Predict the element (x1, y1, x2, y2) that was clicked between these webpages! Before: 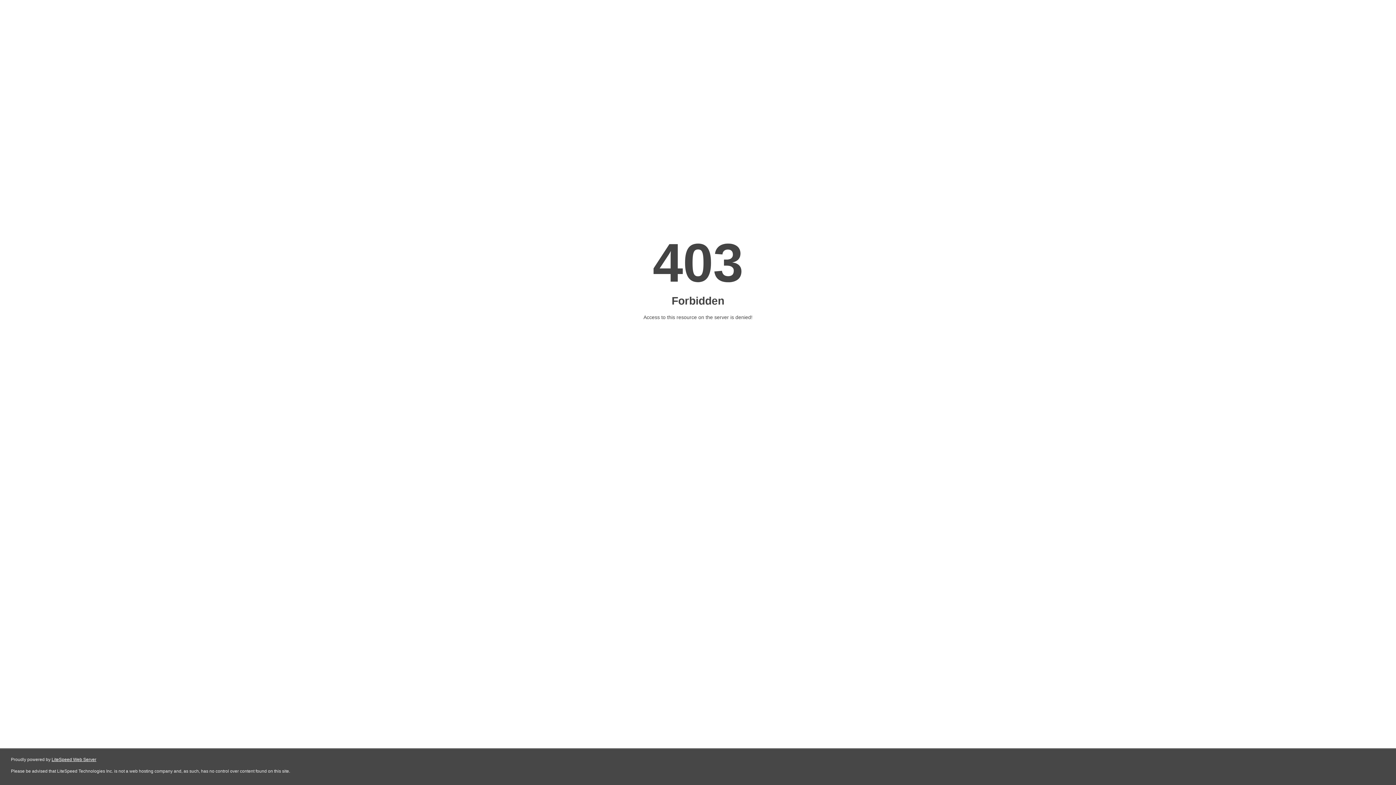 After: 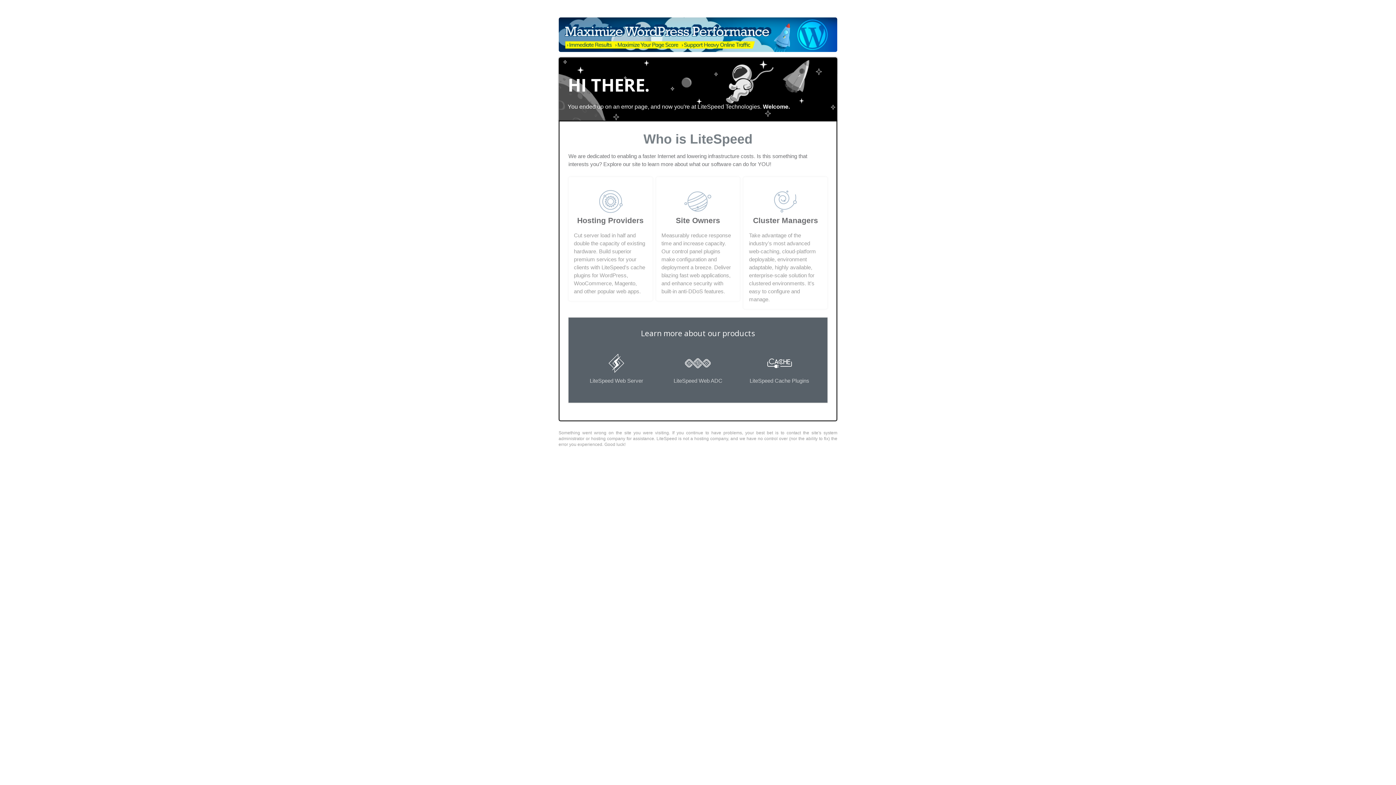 Action: label: LiteSpeed Web Server bbox: (51, 757, 96, 762)